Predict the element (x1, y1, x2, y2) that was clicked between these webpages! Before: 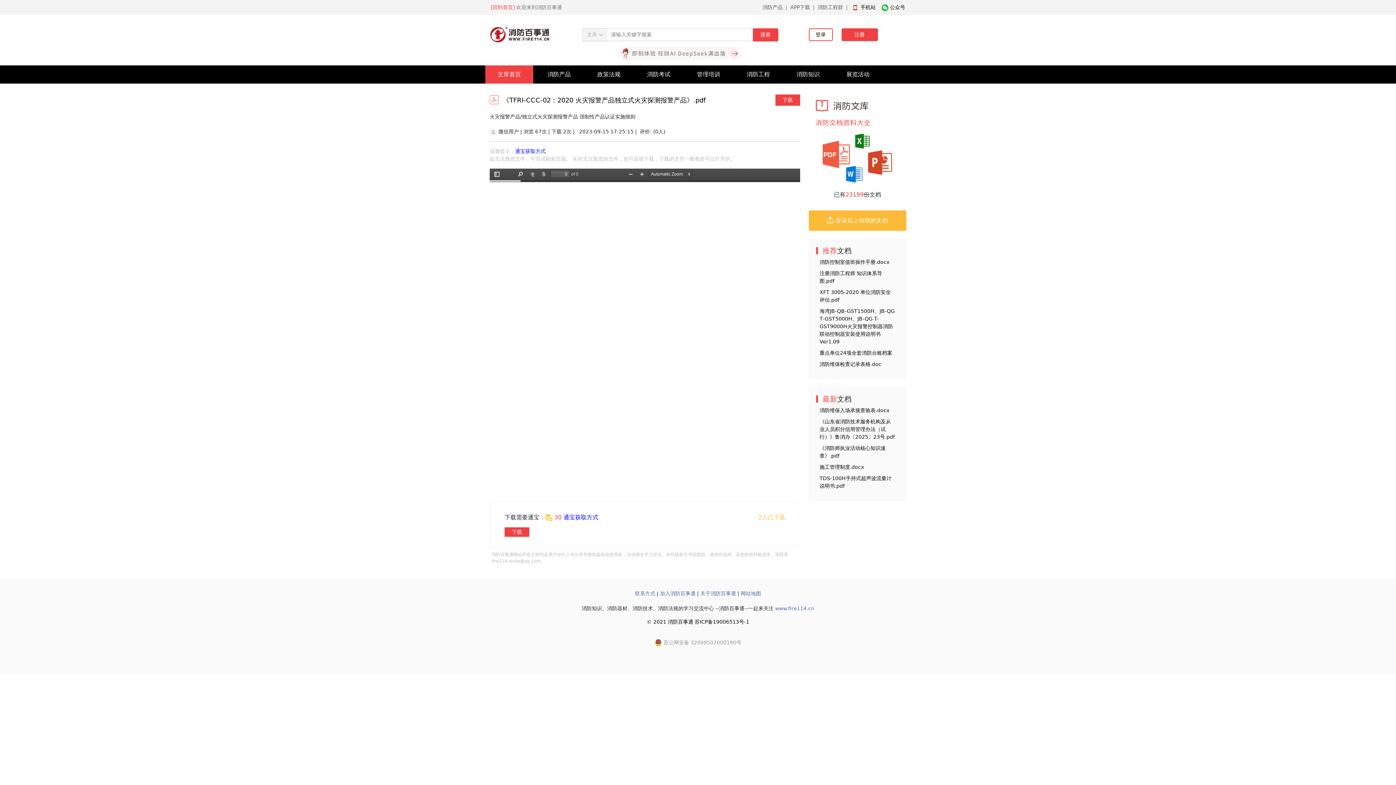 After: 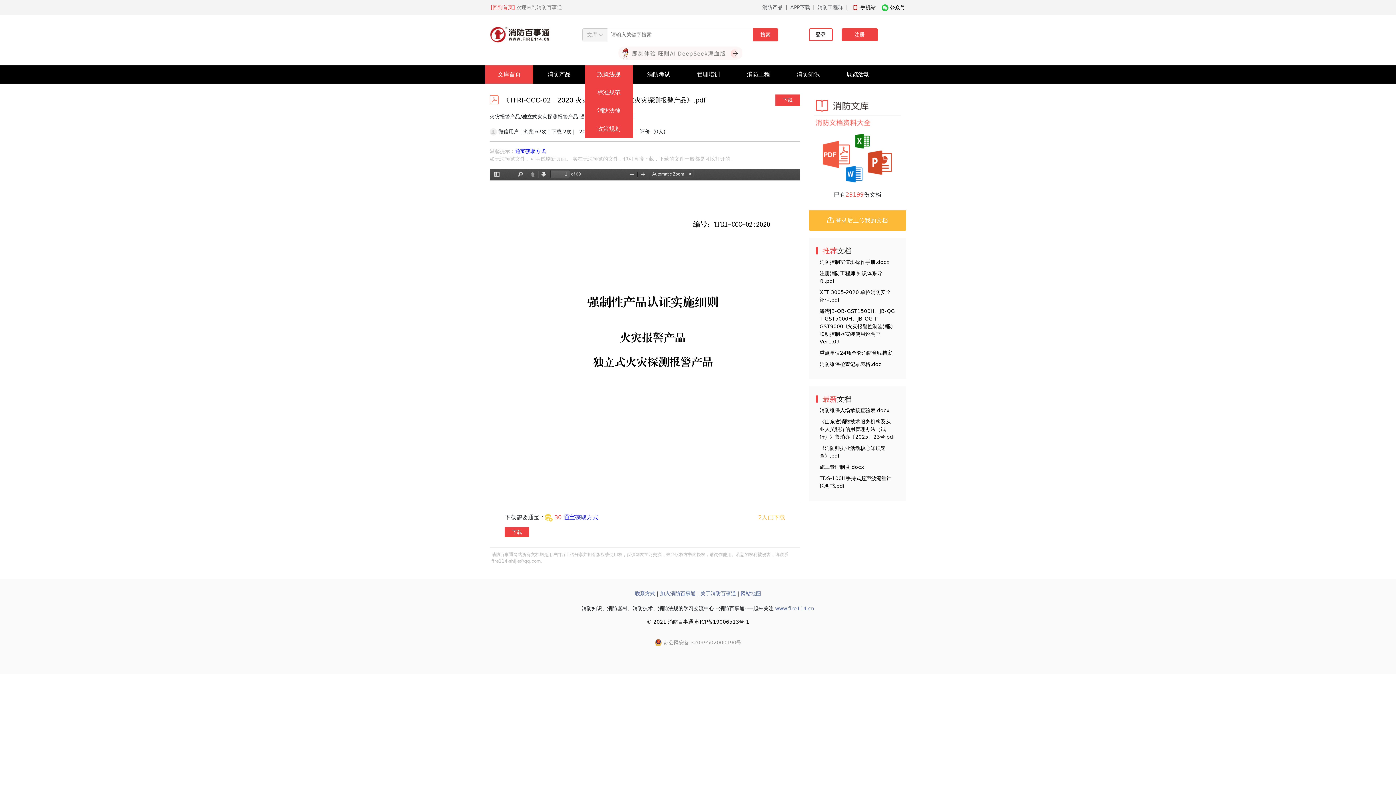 Action: label: 政策法规 bbox: (585, 65, 633, 83)